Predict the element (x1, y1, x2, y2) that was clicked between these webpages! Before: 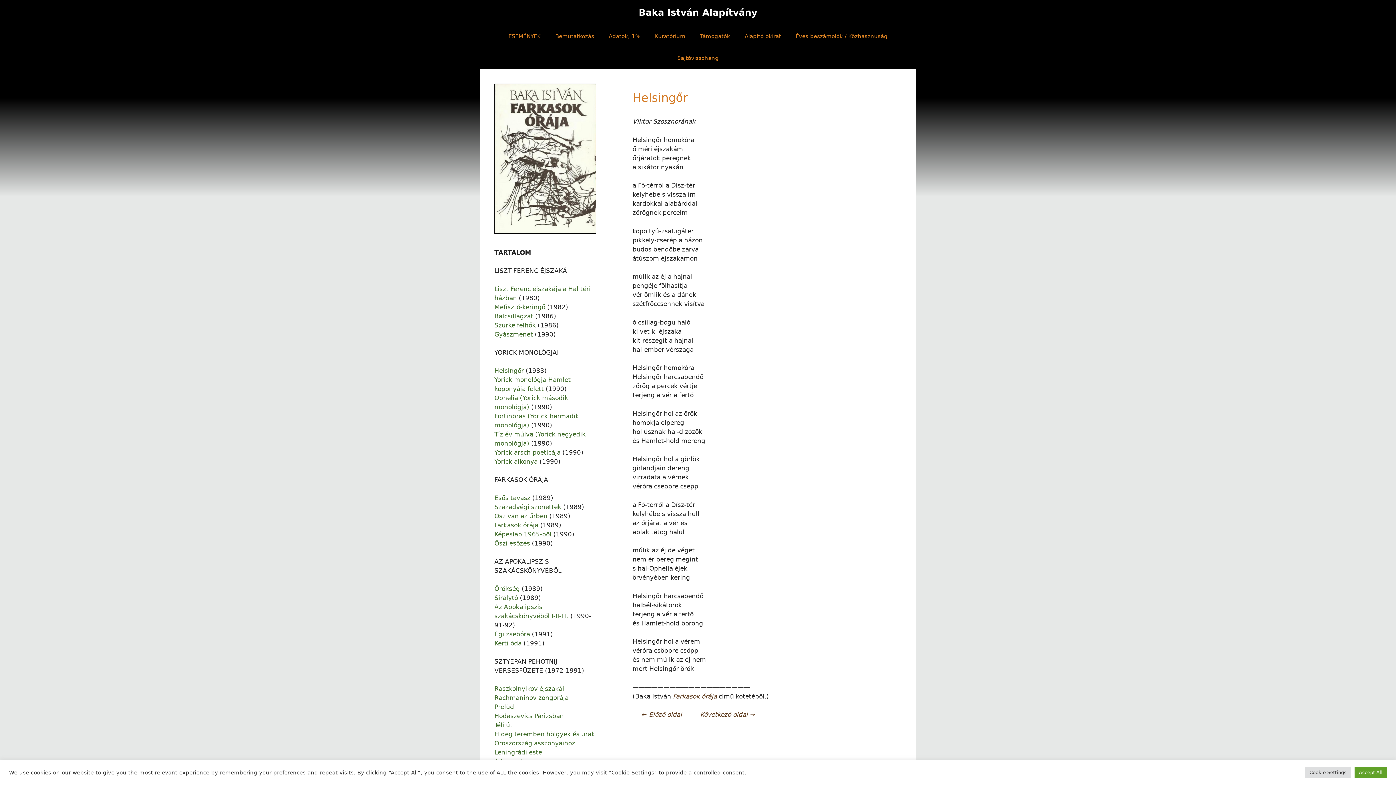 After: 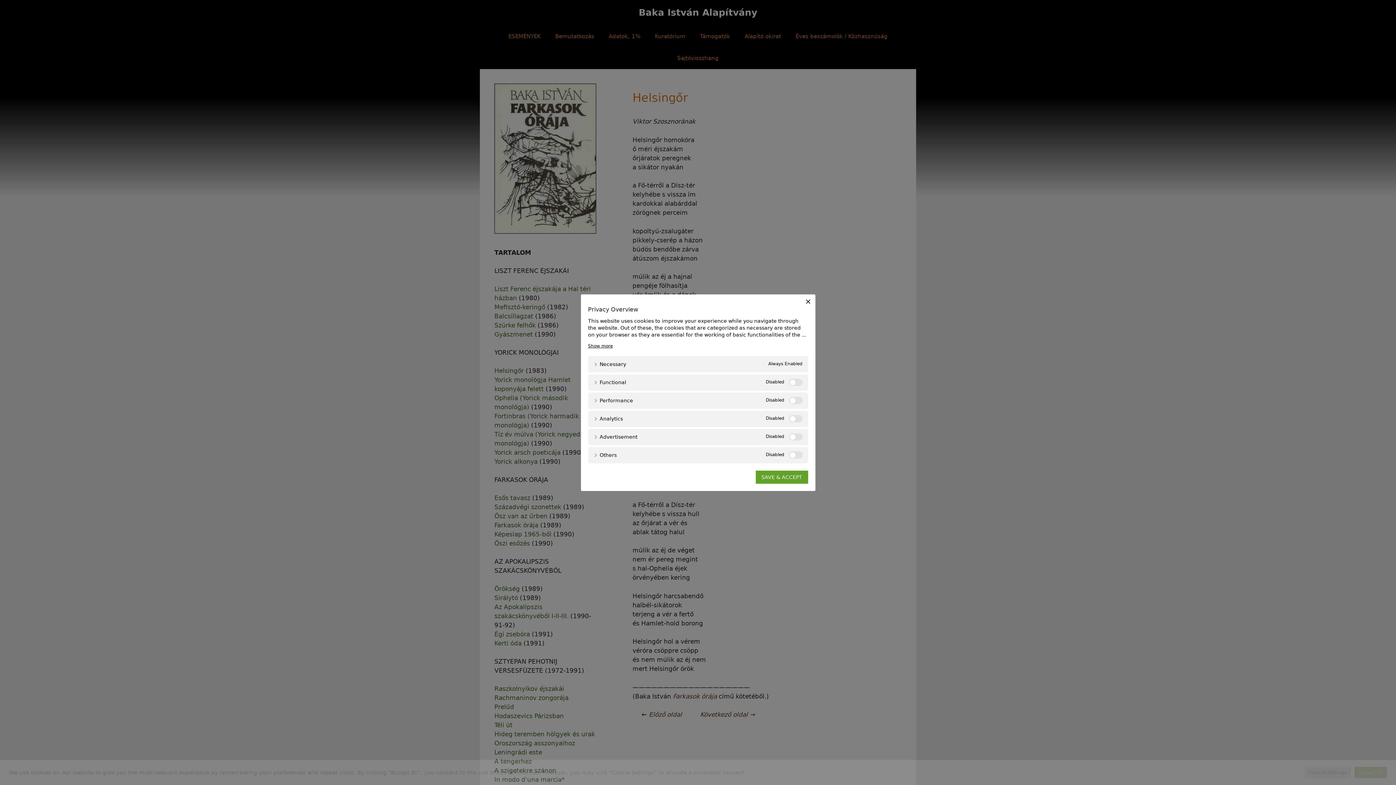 Action: bbox: (1305, 767, 1351, 778) label: Cookie Settings